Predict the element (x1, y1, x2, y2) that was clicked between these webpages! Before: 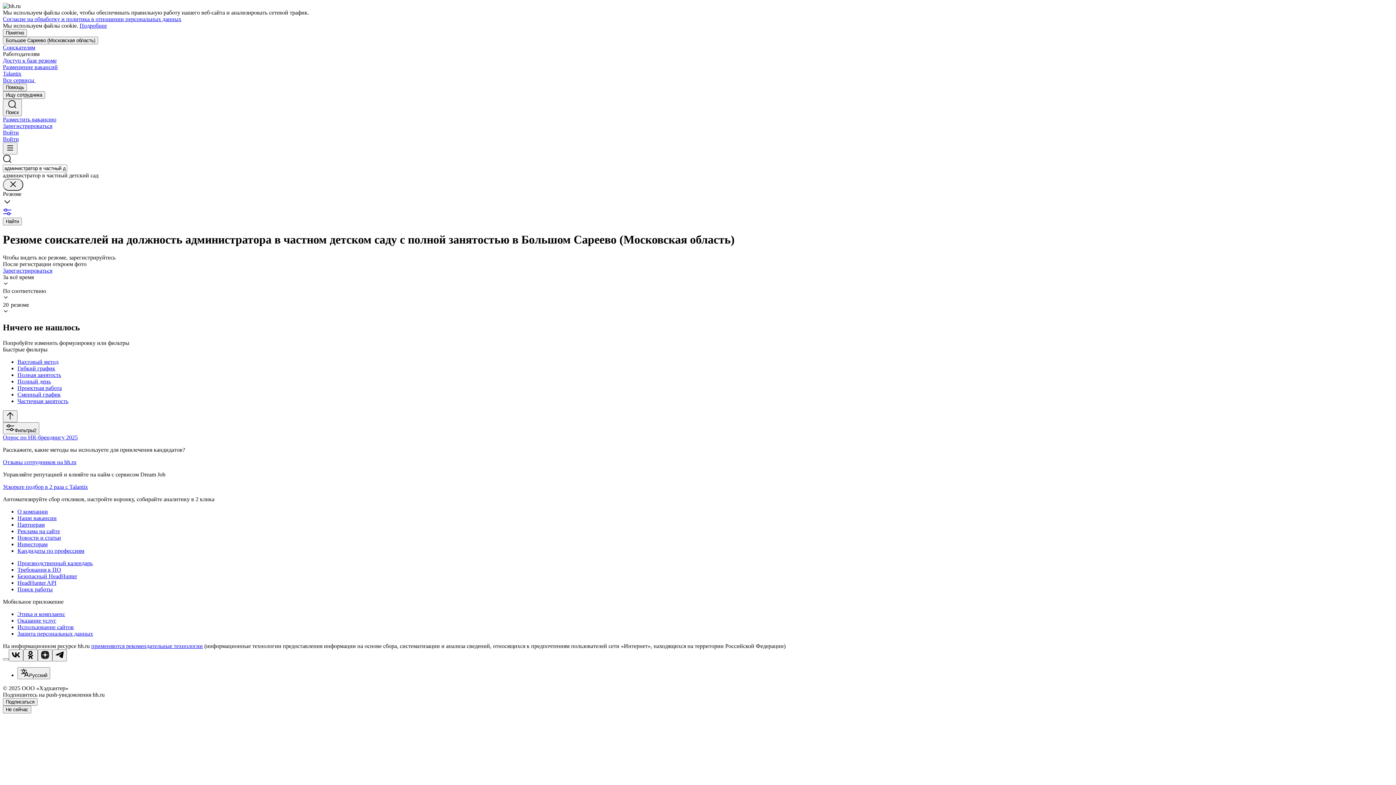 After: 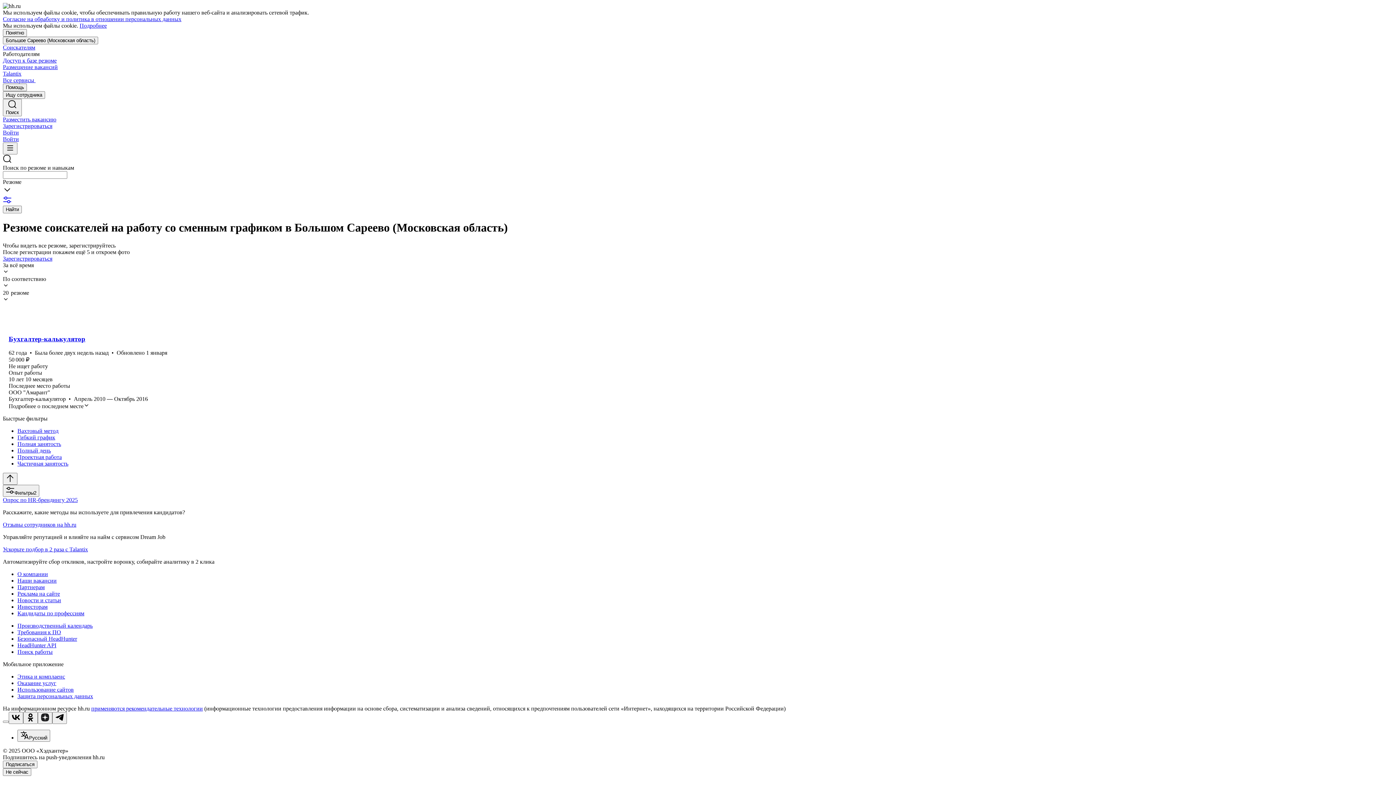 Action: bbox: (17, 391, 1393, 398) label: Сменный график